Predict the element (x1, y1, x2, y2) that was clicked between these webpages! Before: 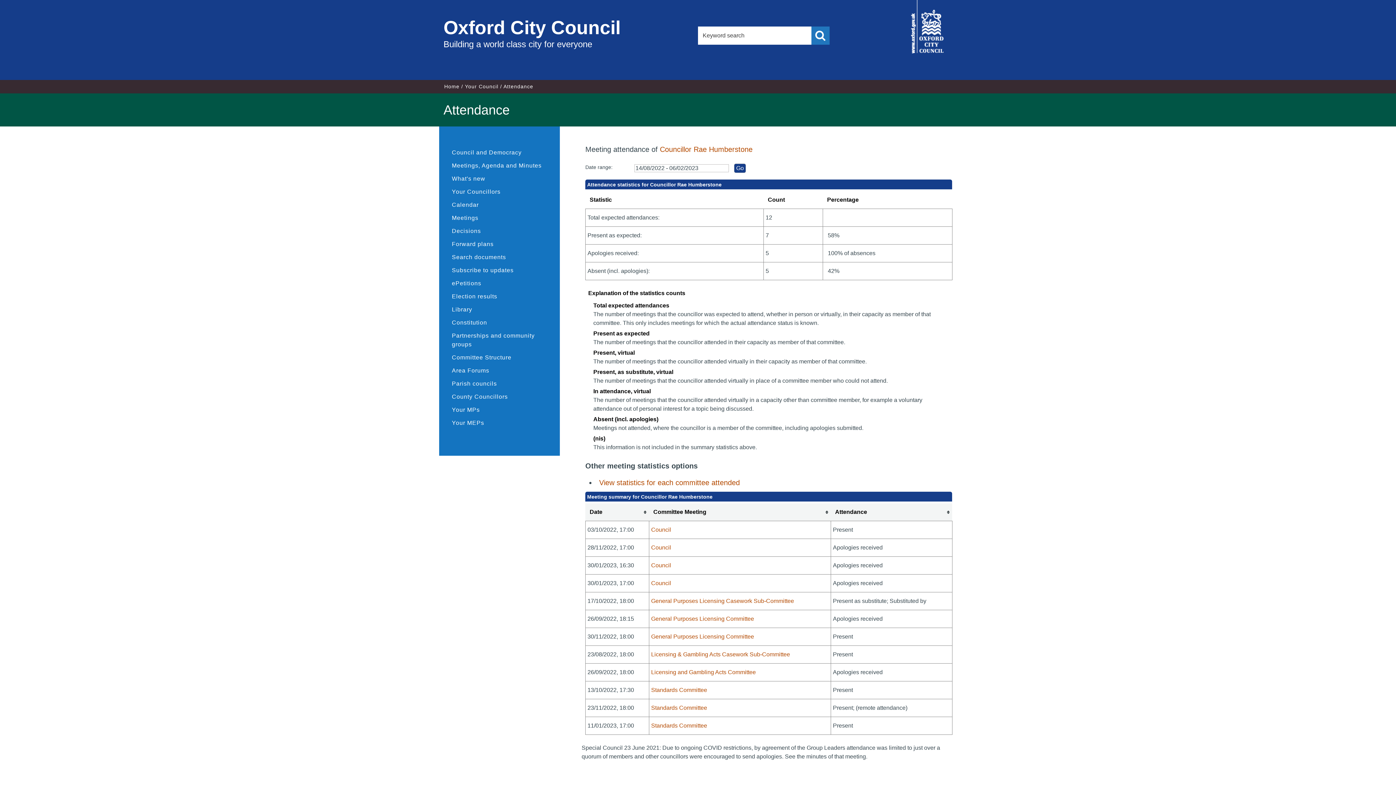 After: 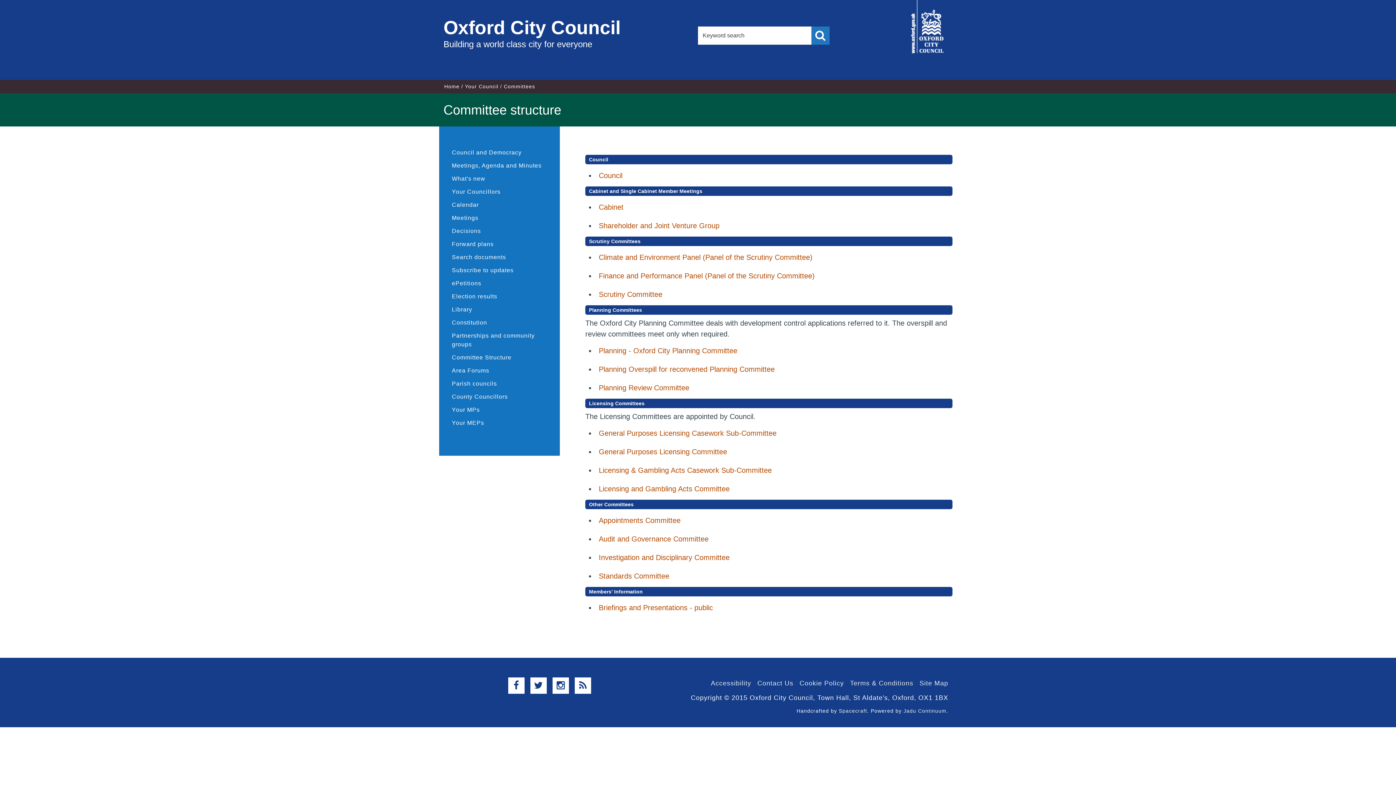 Action: label: Committee Structure bbox: (439, 351, 560, 364)